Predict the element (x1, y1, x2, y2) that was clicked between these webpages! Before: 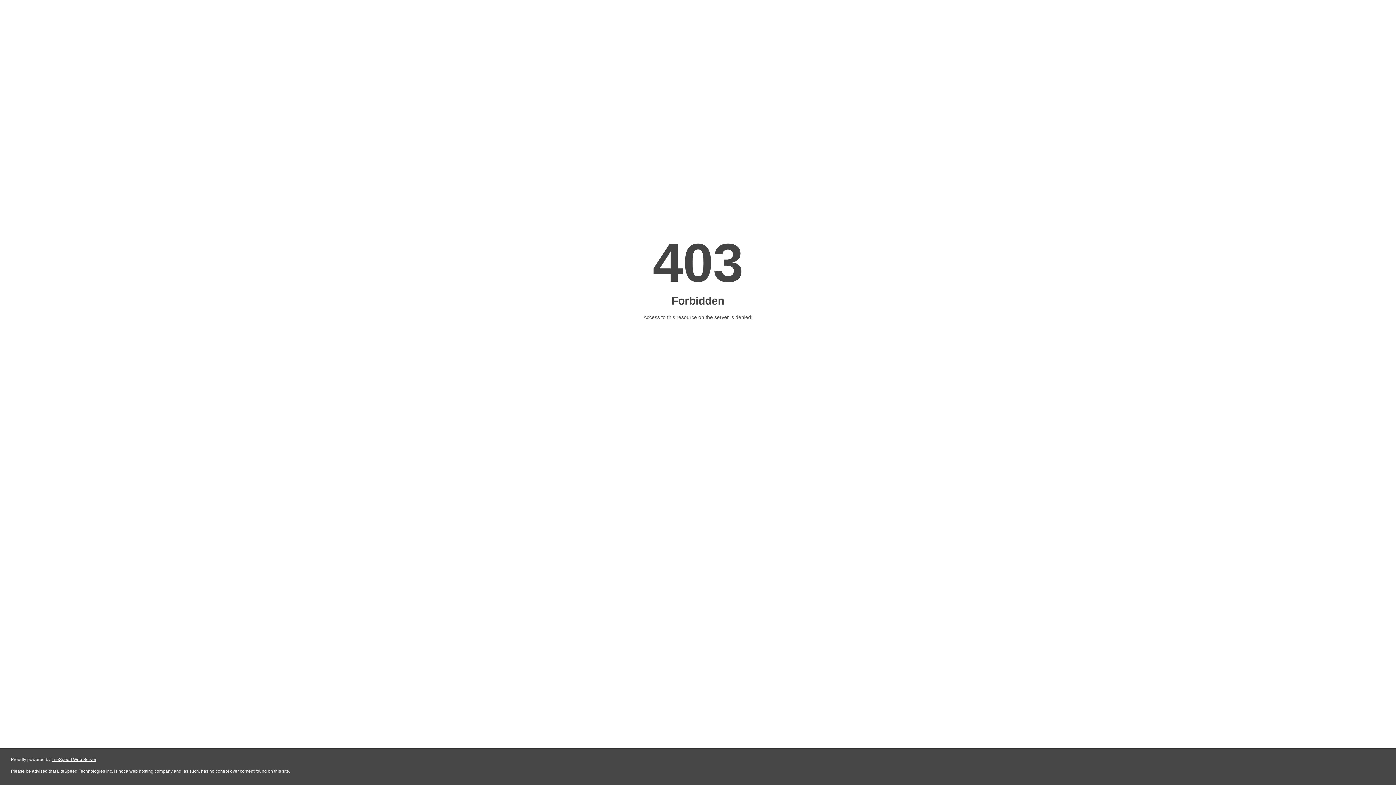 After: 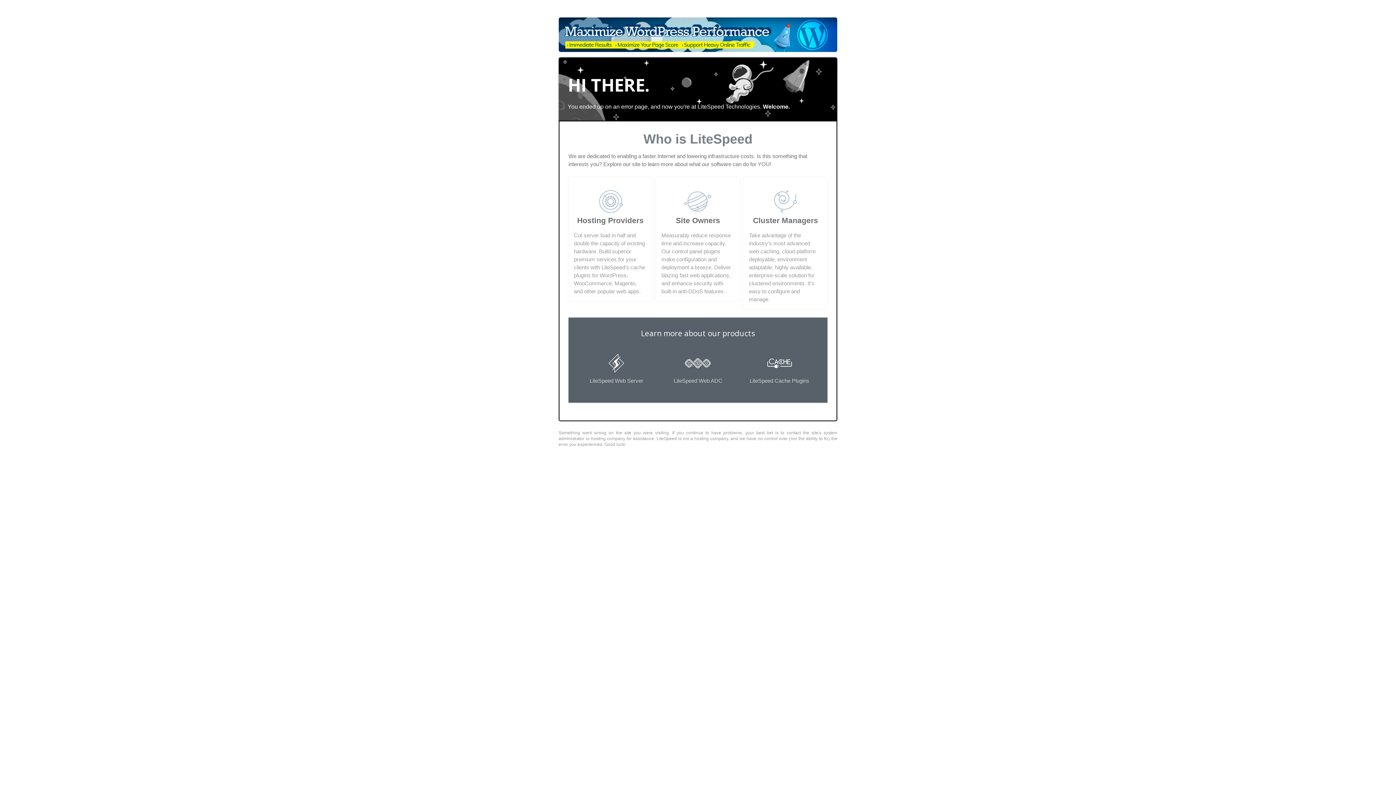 Action: bbox: (51, 757, 96, 762) label: LiteSpeed Web Server